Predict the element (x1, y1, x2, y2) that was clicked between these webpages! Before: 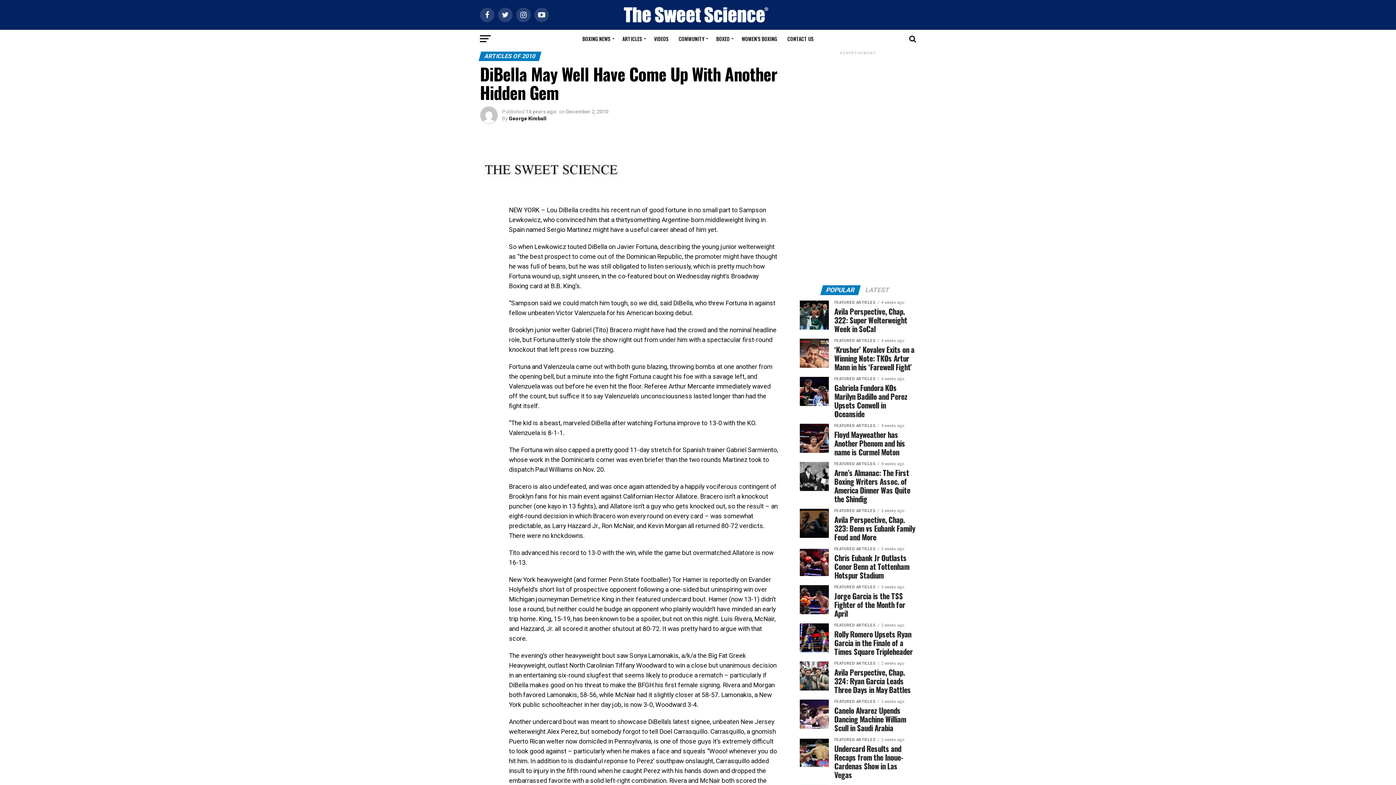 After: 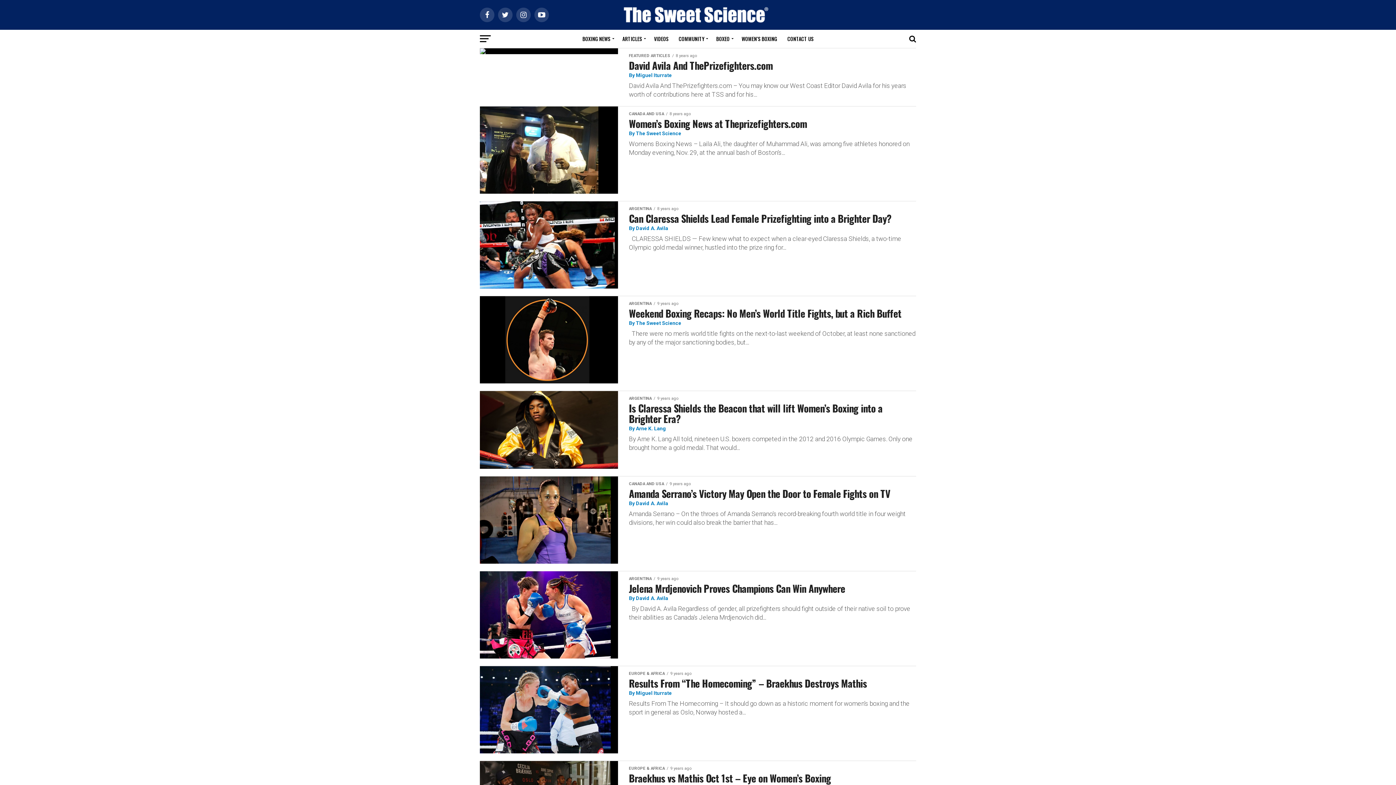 Action: bbox: (737, 29, 781, 48) label: WOMEN’S BOXING